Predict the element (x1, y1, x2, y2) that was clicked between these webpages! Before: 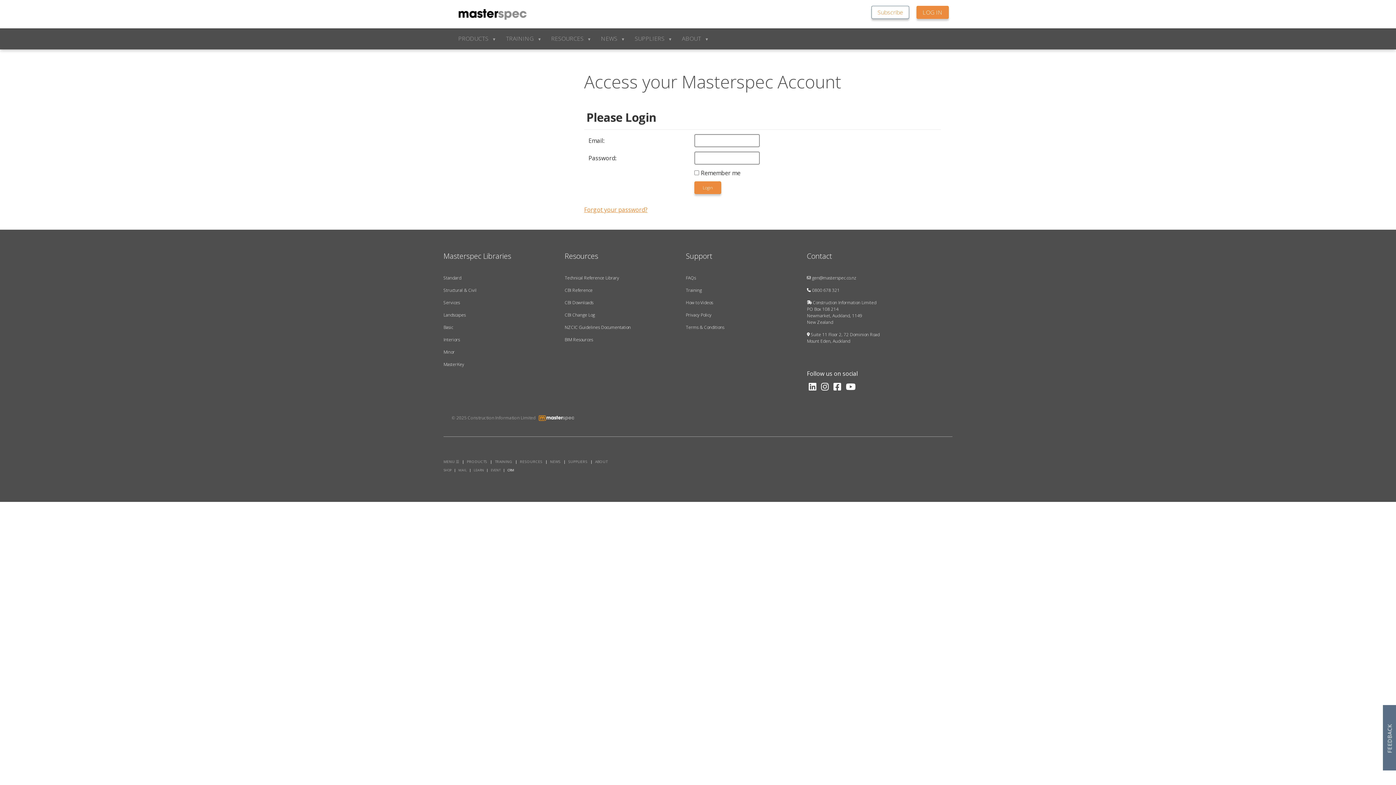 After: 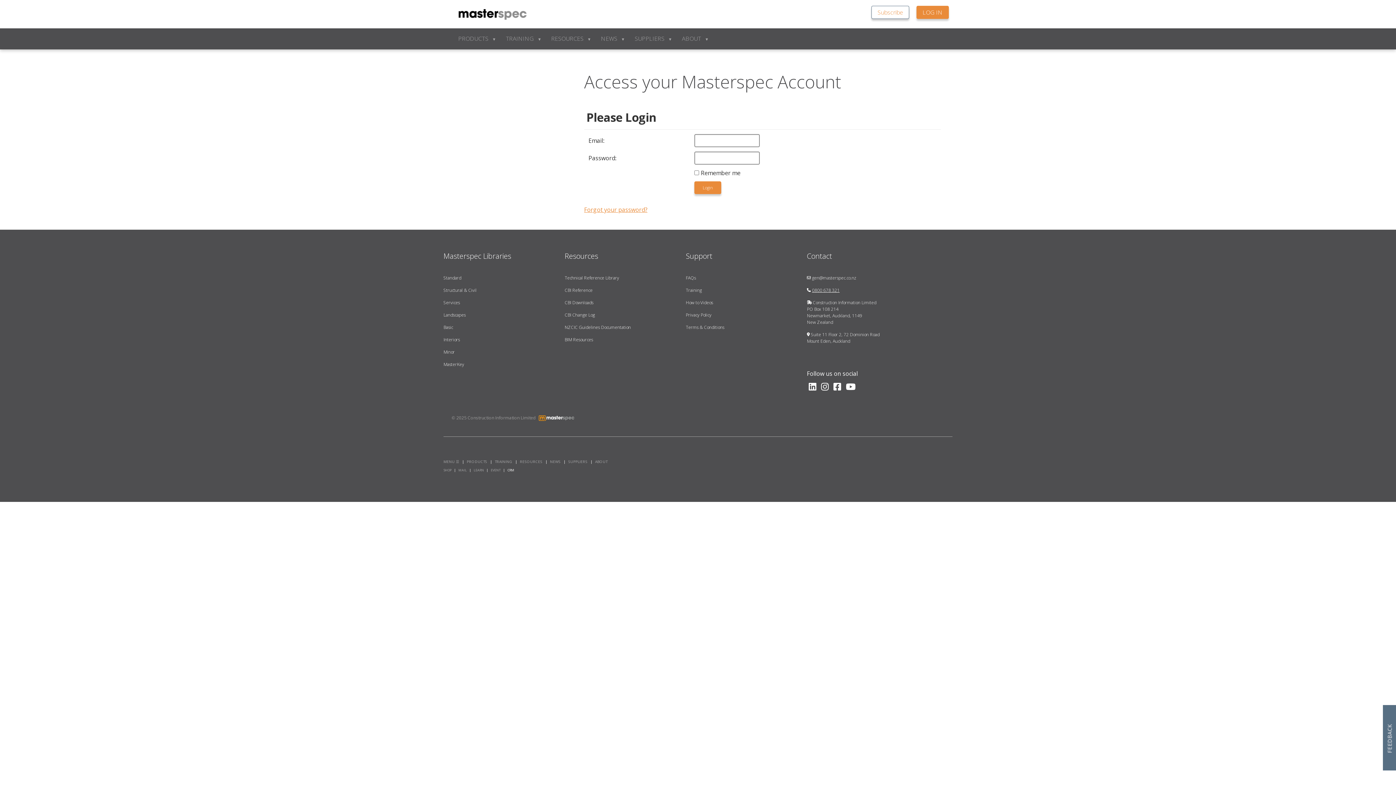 Action: label: 0800 678 321 bbox: (812, 287, 839, 293)